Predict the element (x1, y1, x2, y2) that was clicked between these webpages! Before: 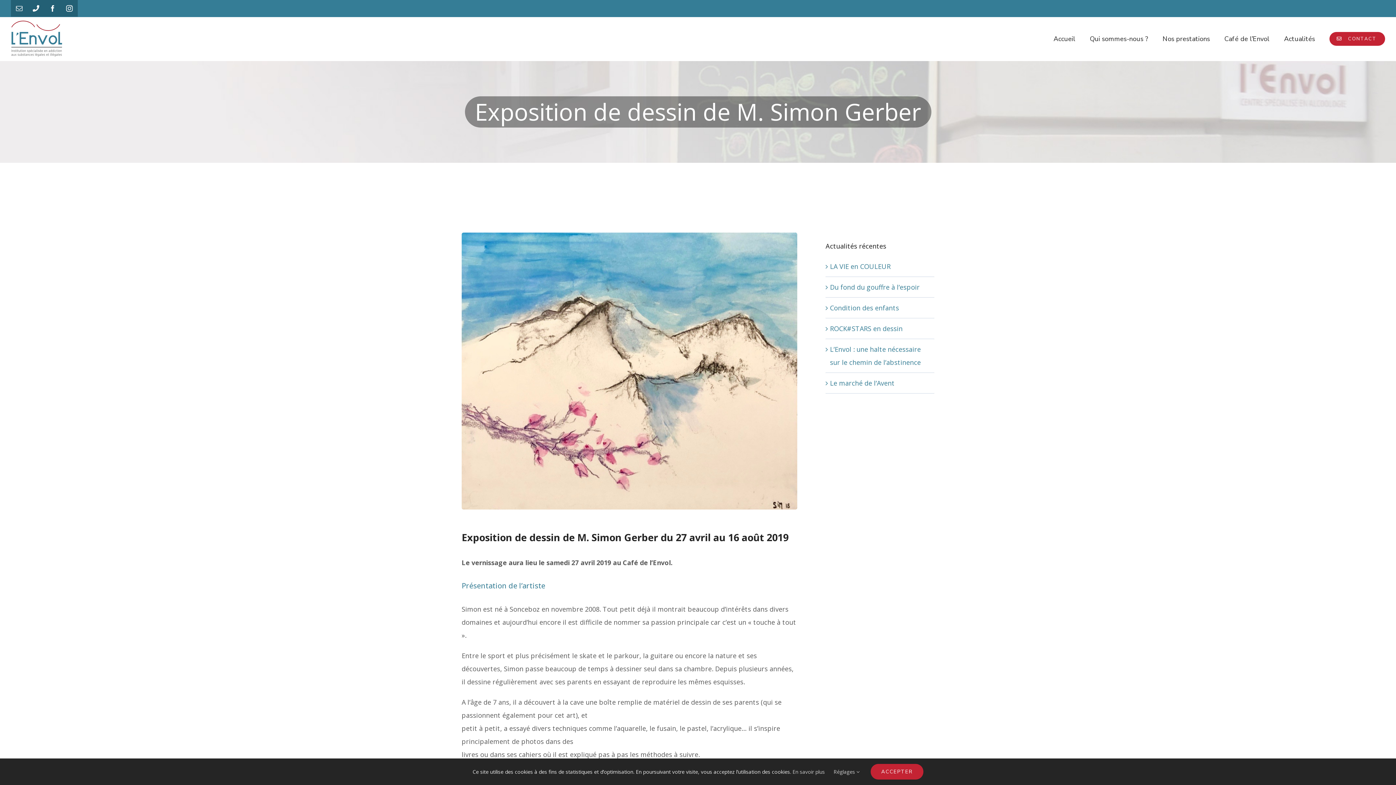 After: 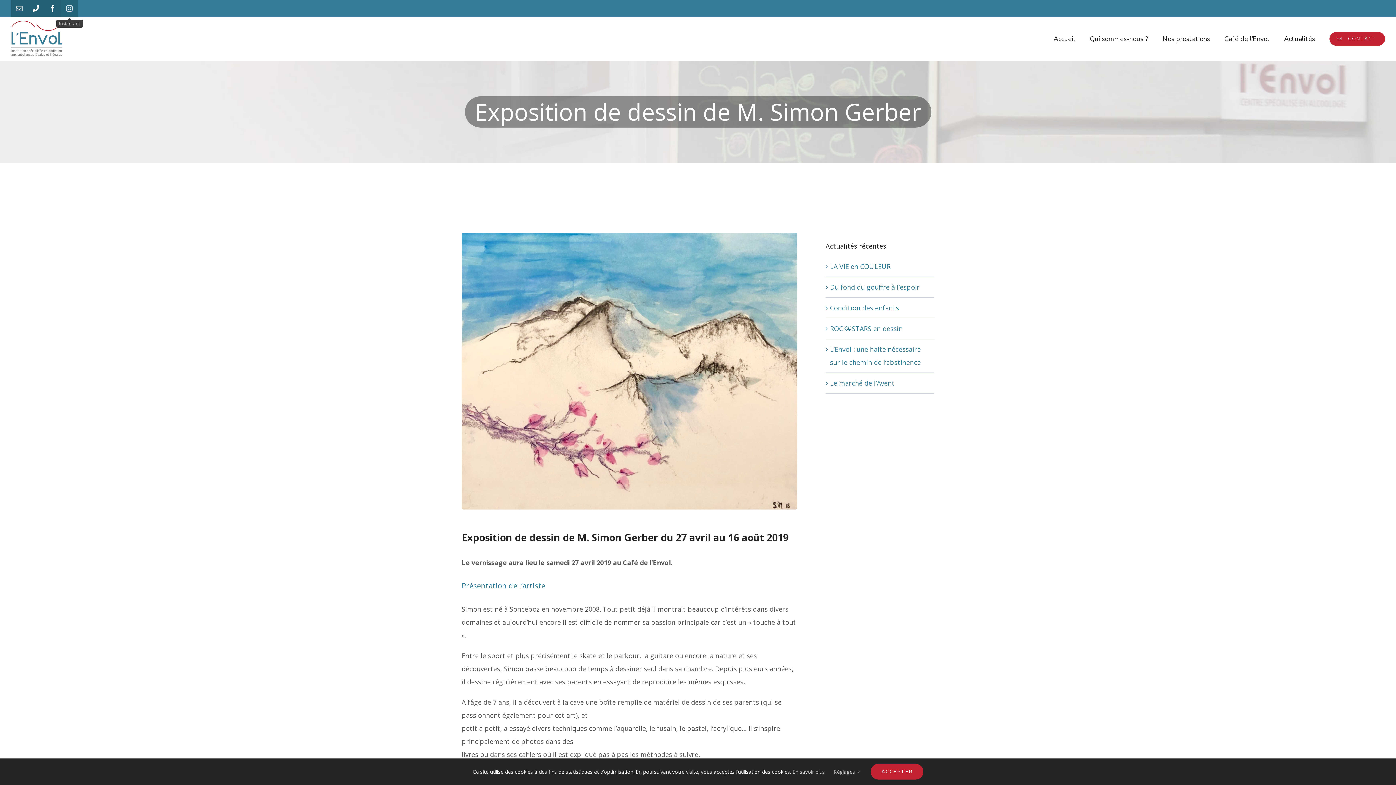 Action: label: Instagram bbox: (61, 0, 77, 16)